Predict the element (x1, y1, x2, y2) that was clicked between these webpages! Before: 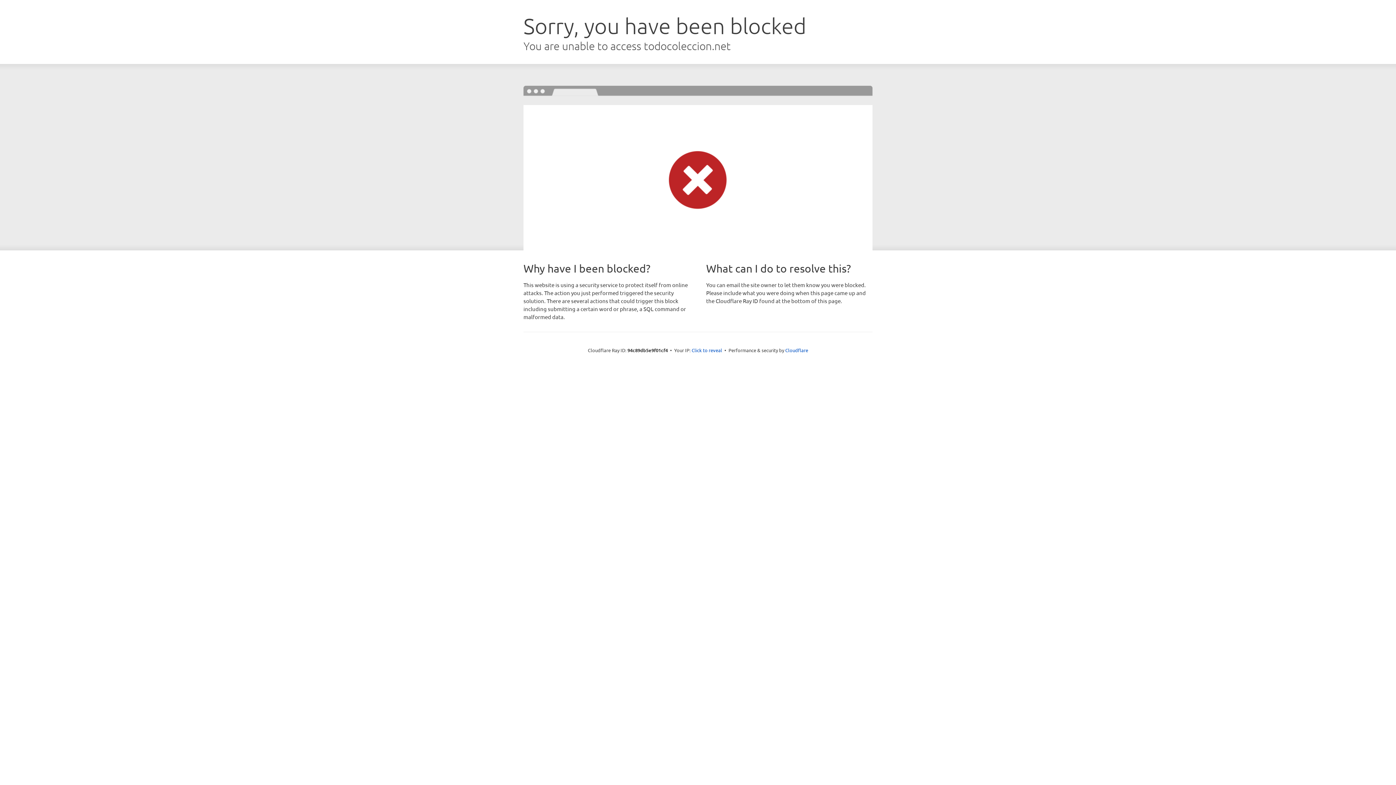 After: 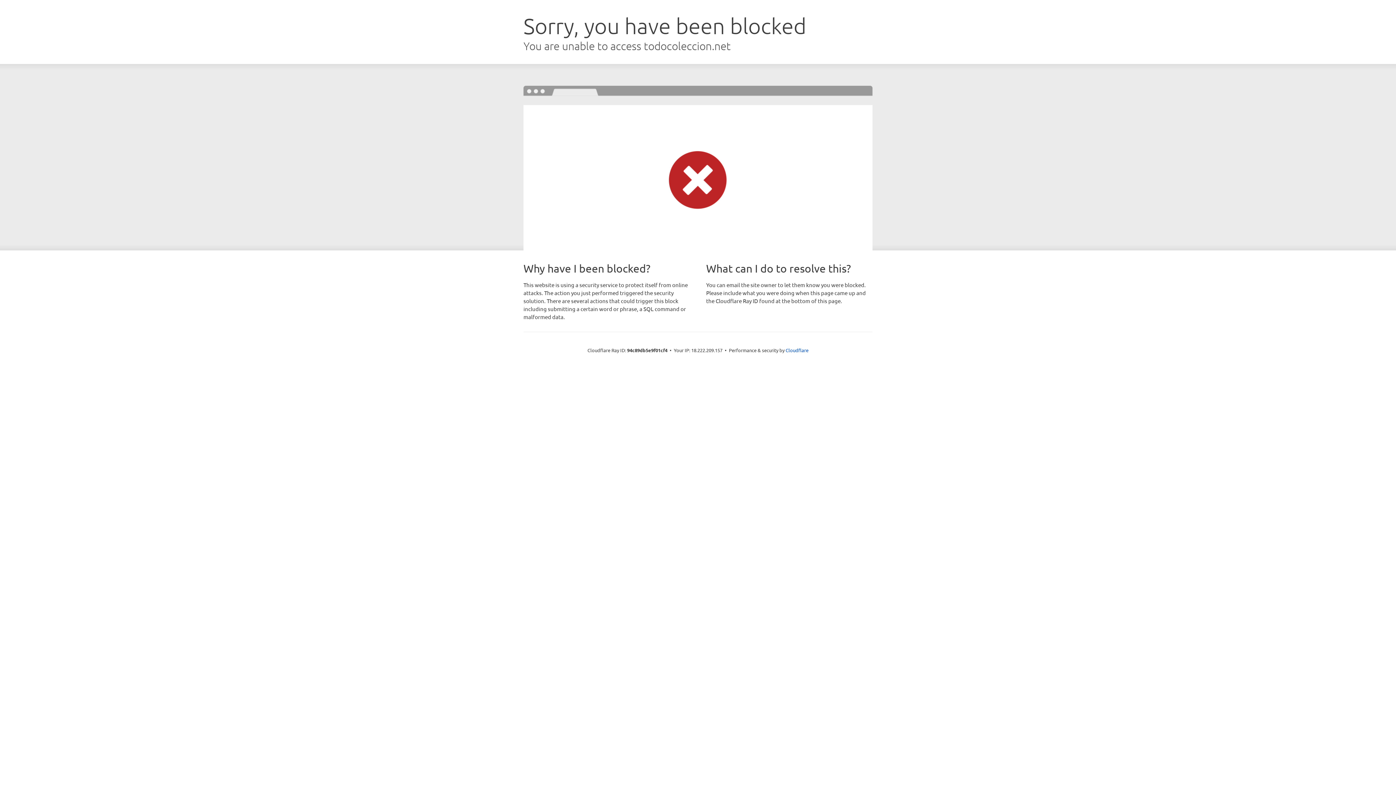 Action: bbox: (691, 346, 722, 353) label: Click to reveal